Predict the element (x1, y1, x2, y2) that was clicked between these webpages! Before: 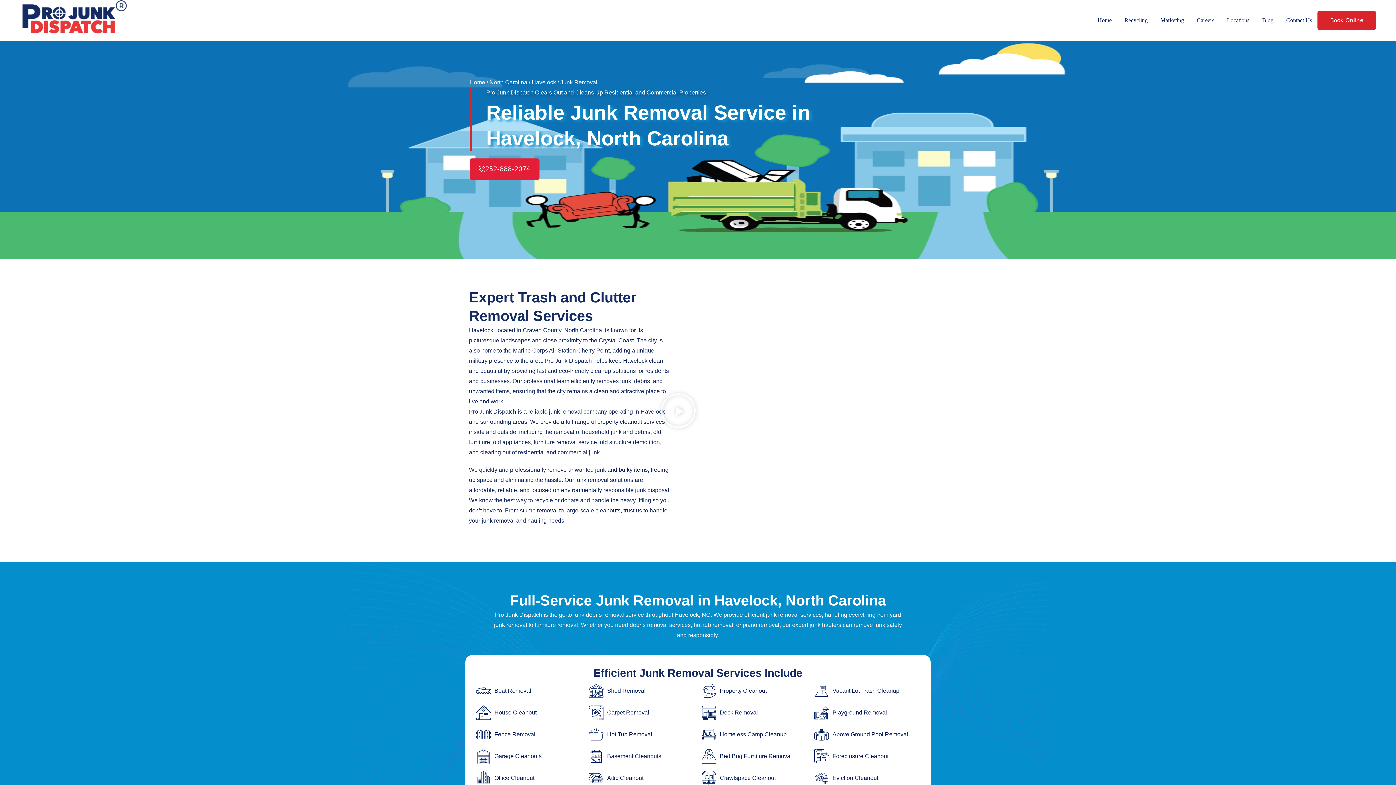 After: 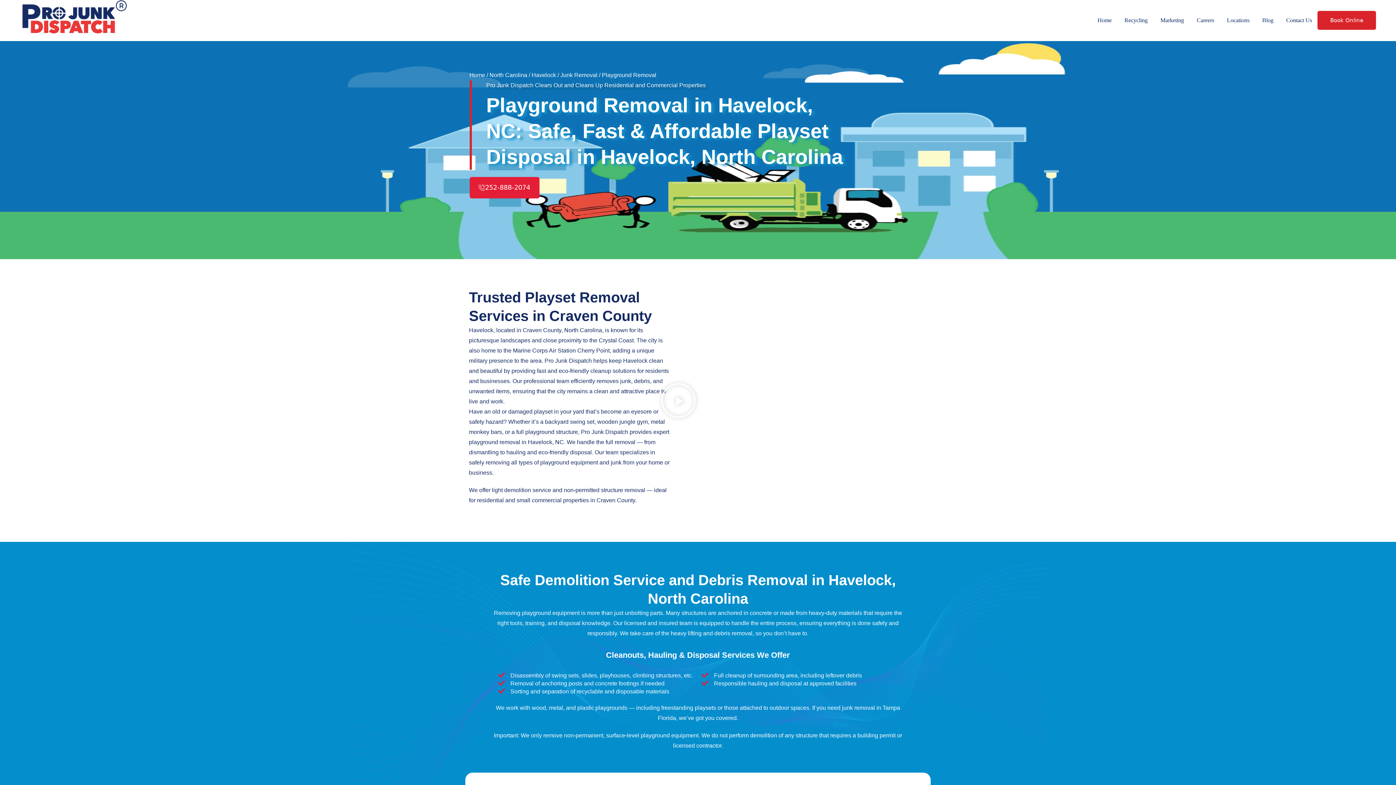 Action: label: Playground Removal bbox: (810, 702, 923, 723)